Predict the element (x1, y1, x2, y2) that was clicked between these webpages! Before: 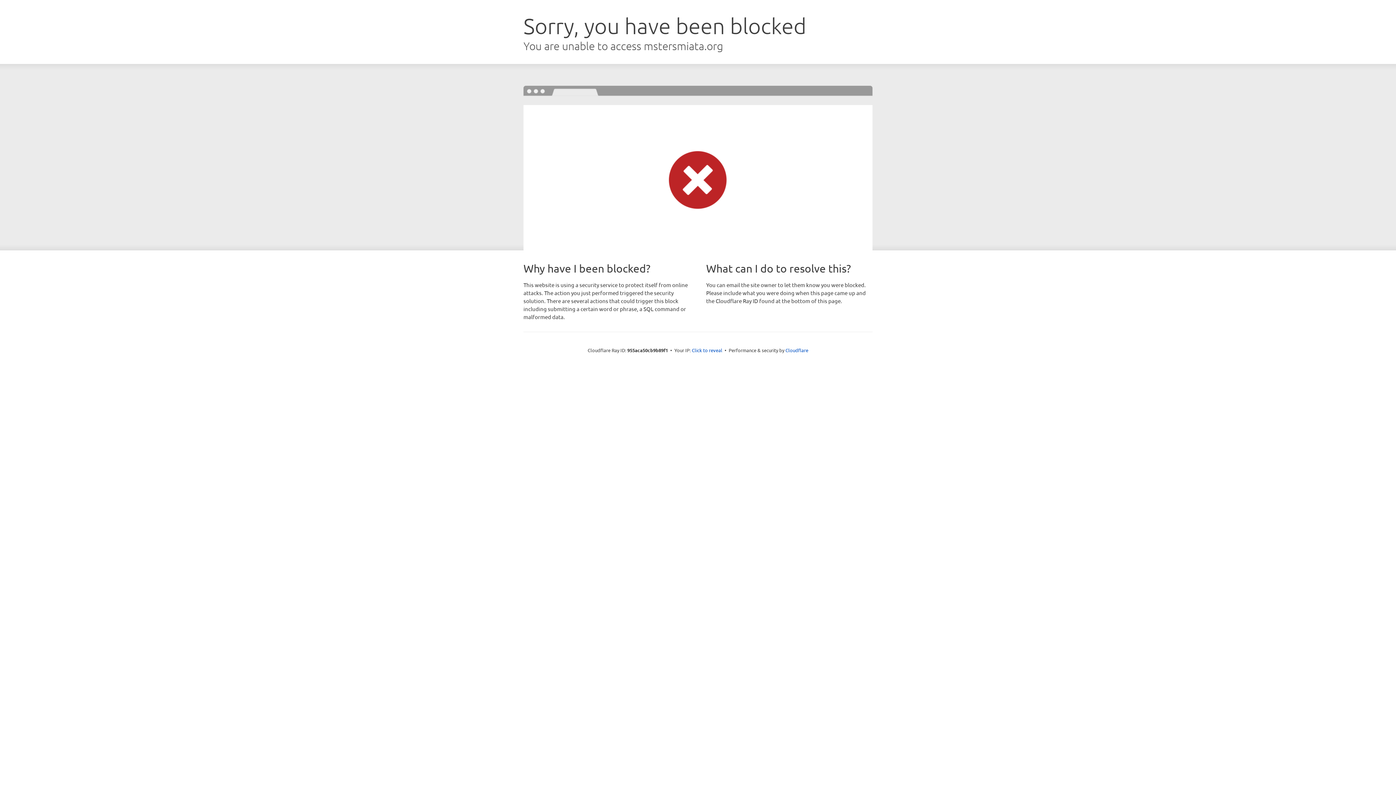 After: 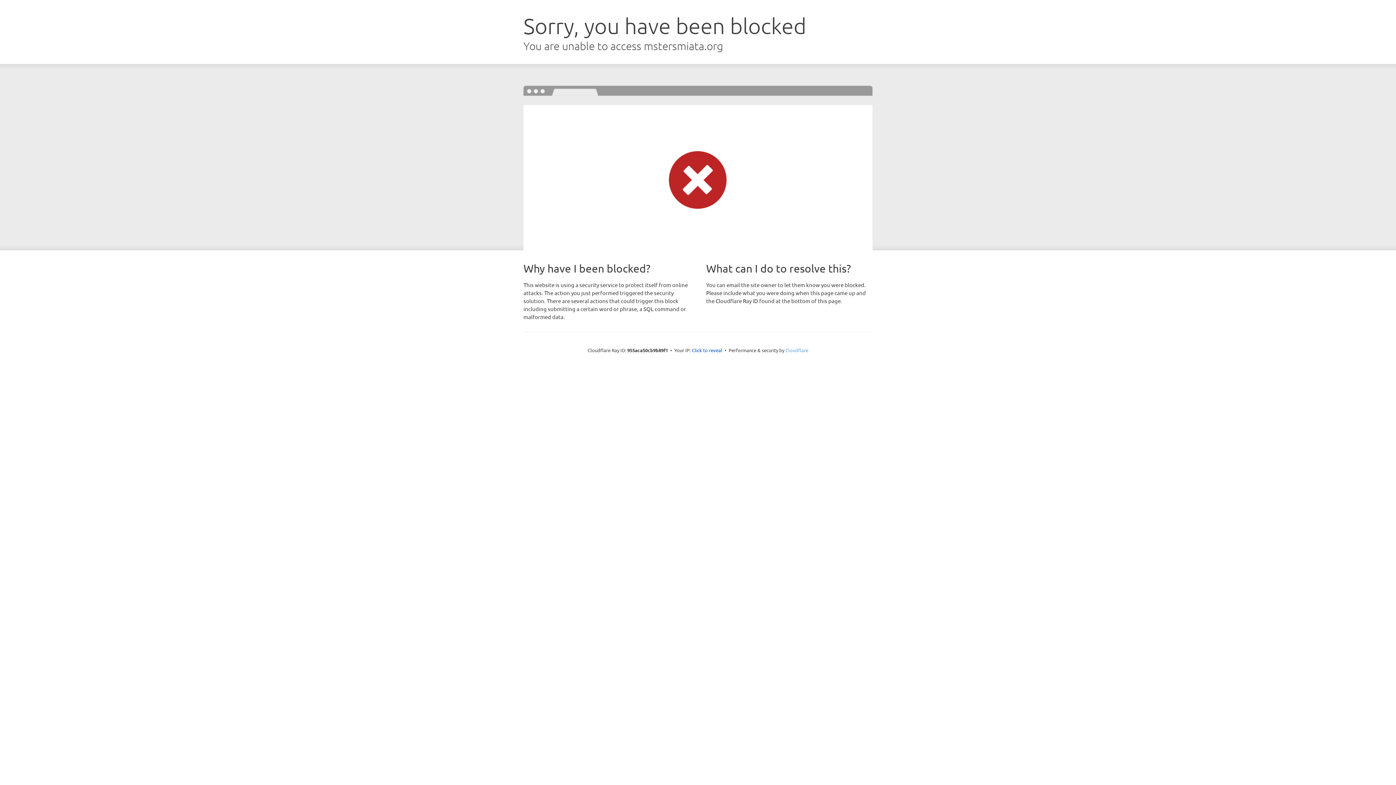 Action: label: Cloudflare bbox: (785, 347, 808, 353)